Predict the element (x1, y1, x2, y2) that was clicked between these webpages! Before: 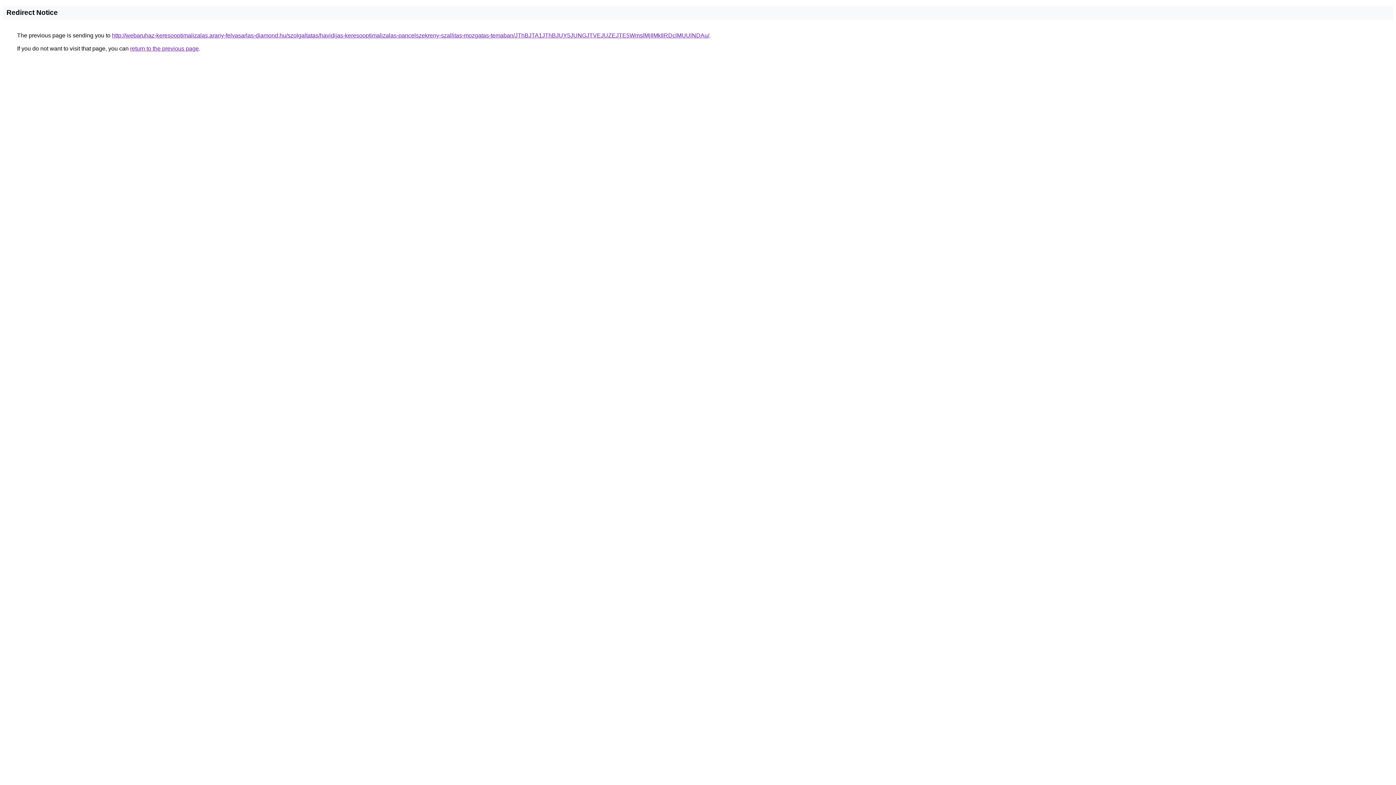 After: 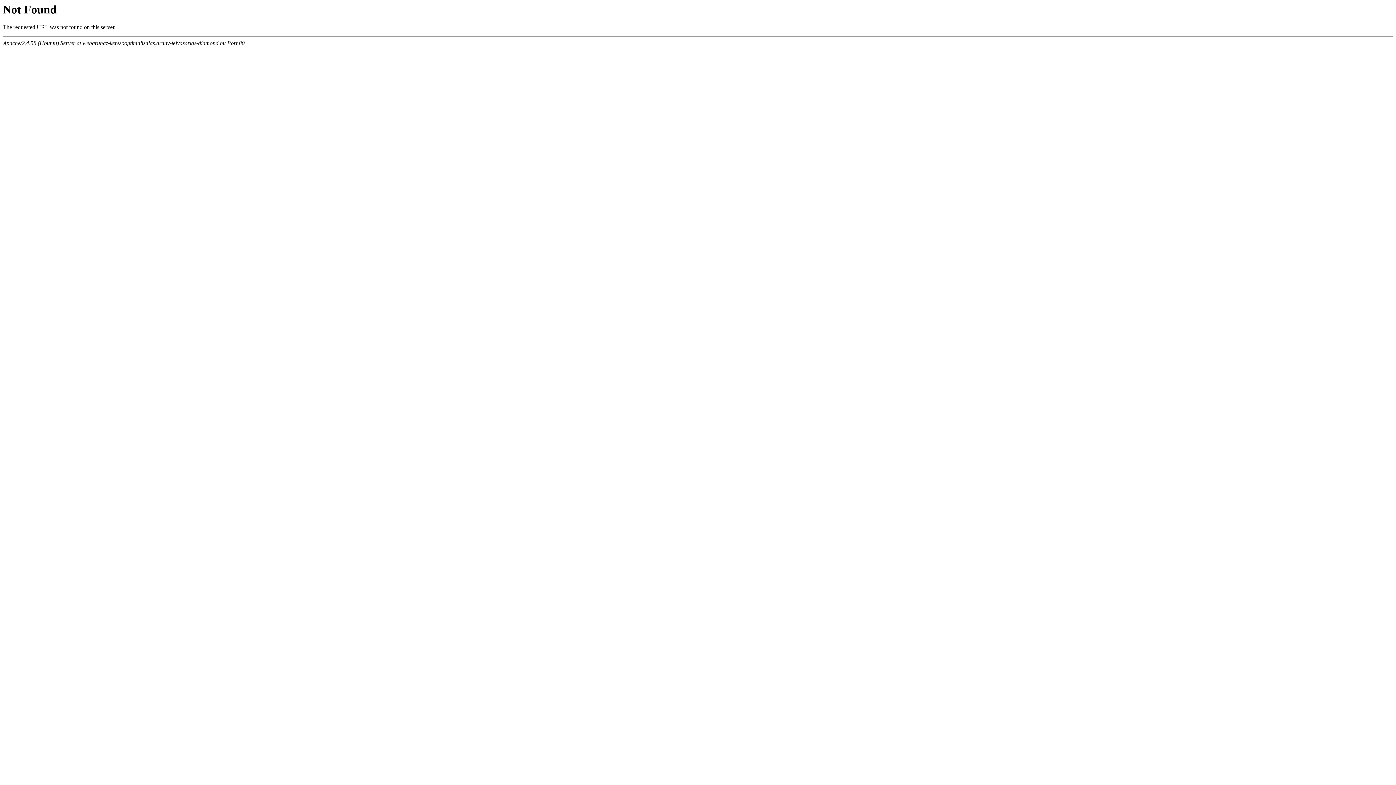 Action: bbox: (112, 32, 709, 38) label: http://webaruhaz-keresooptimalizalas.arany-felvasarlas-diamond.hu/szolgaltatas/havidijas-keresooptimalizalas-pancelszekreny-szallitas-mozgatas-temaban/JThBJTA1JThBJUY5JUNGJTVEJUZEJTE5WmslMjIlMkIlRDclMUUlNDAu/